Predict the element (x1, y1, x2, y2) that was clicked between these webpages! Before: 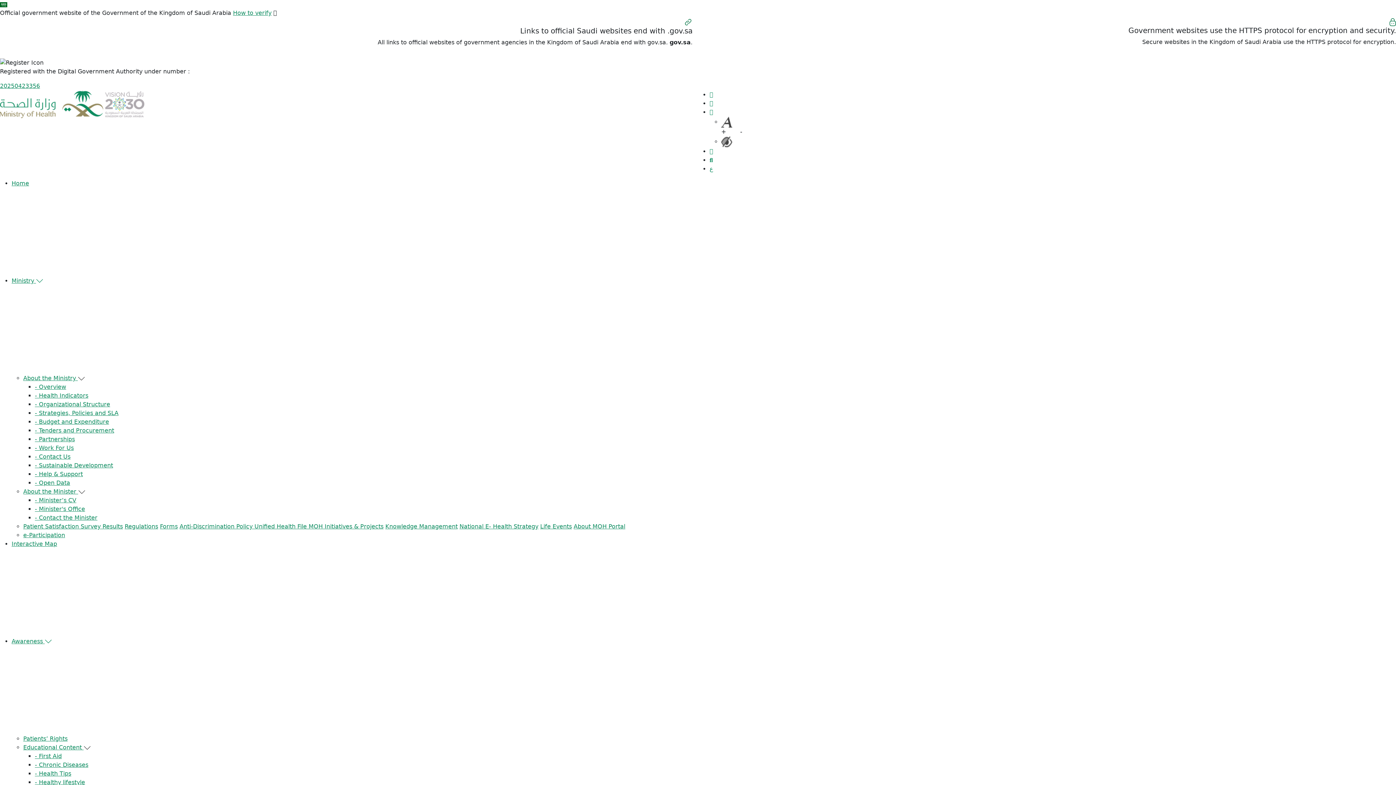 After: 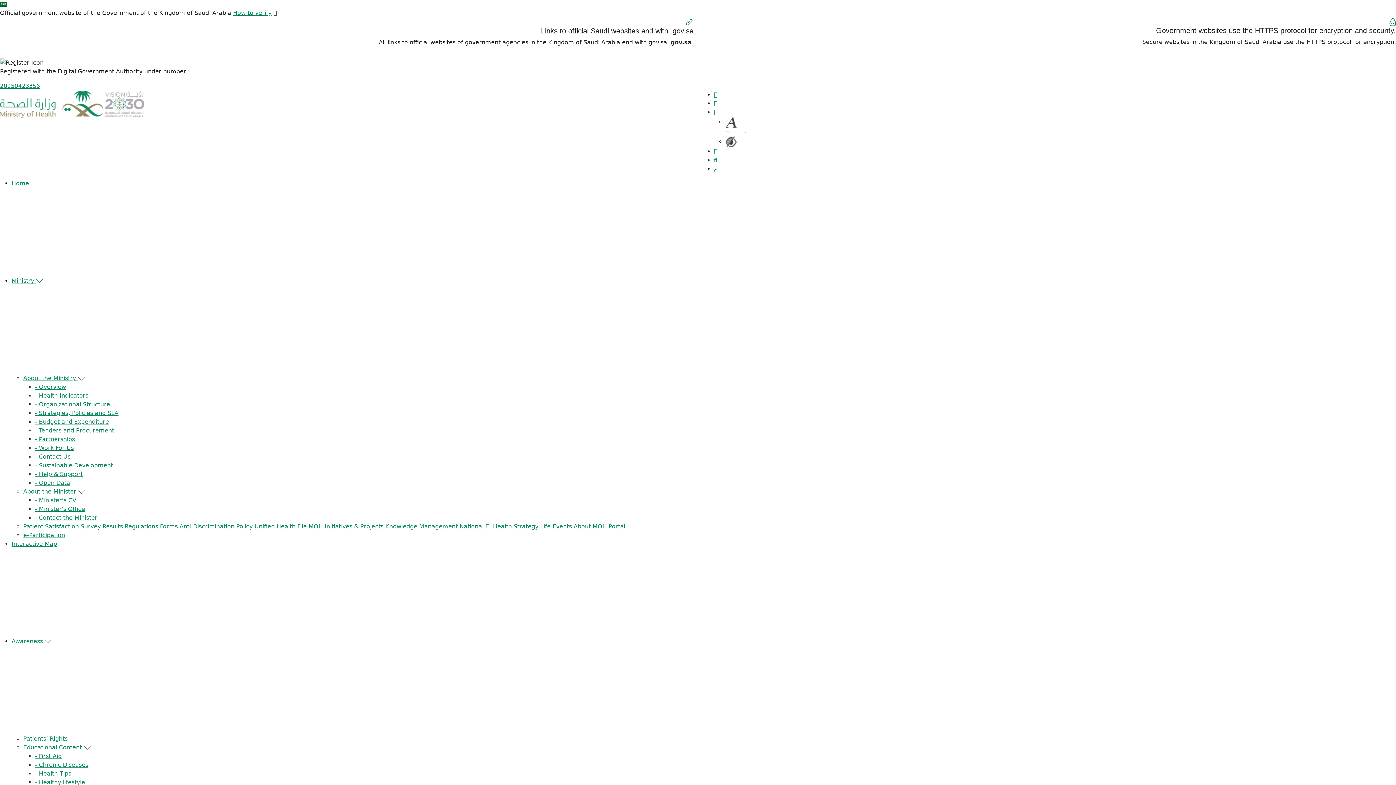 Action: bbox: (573, 523, 625, 530) label: About MOH Portal